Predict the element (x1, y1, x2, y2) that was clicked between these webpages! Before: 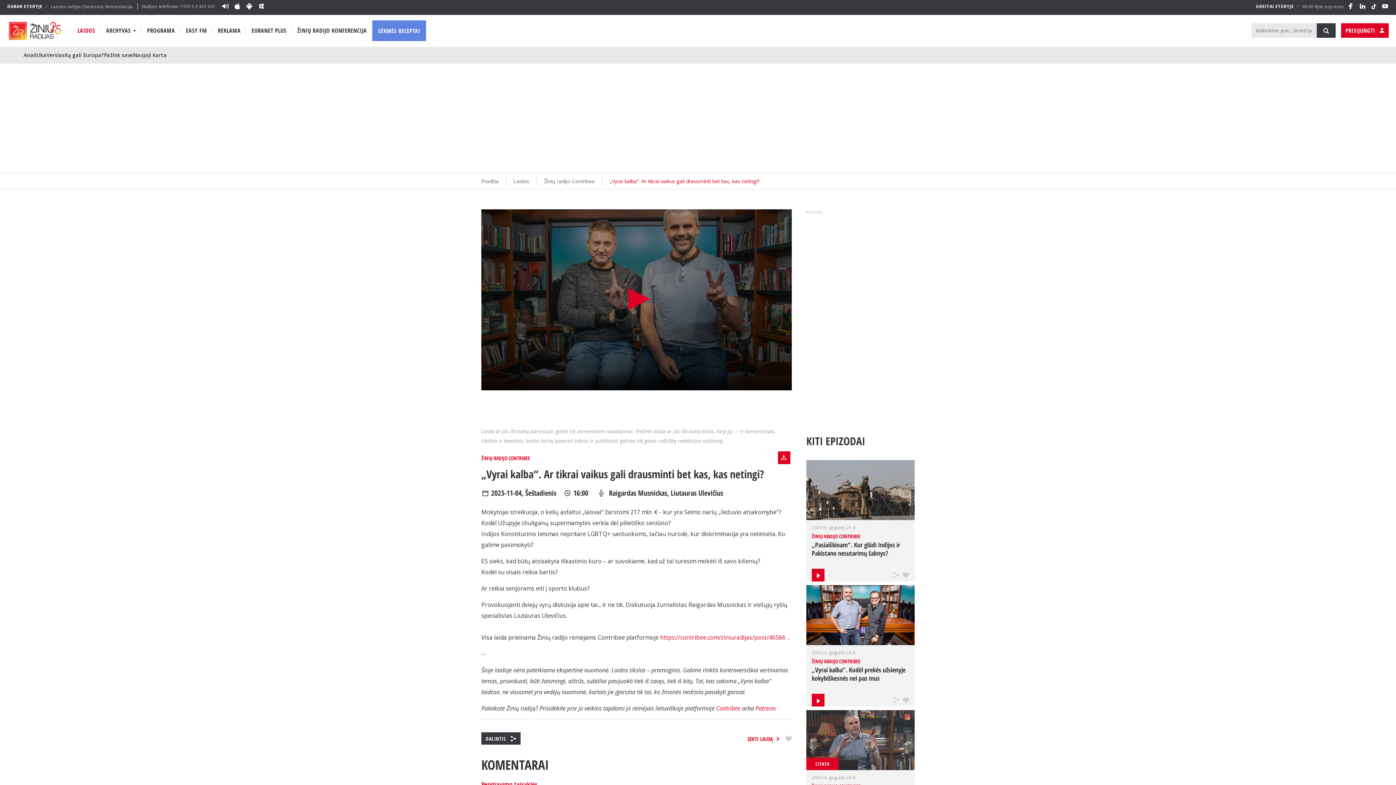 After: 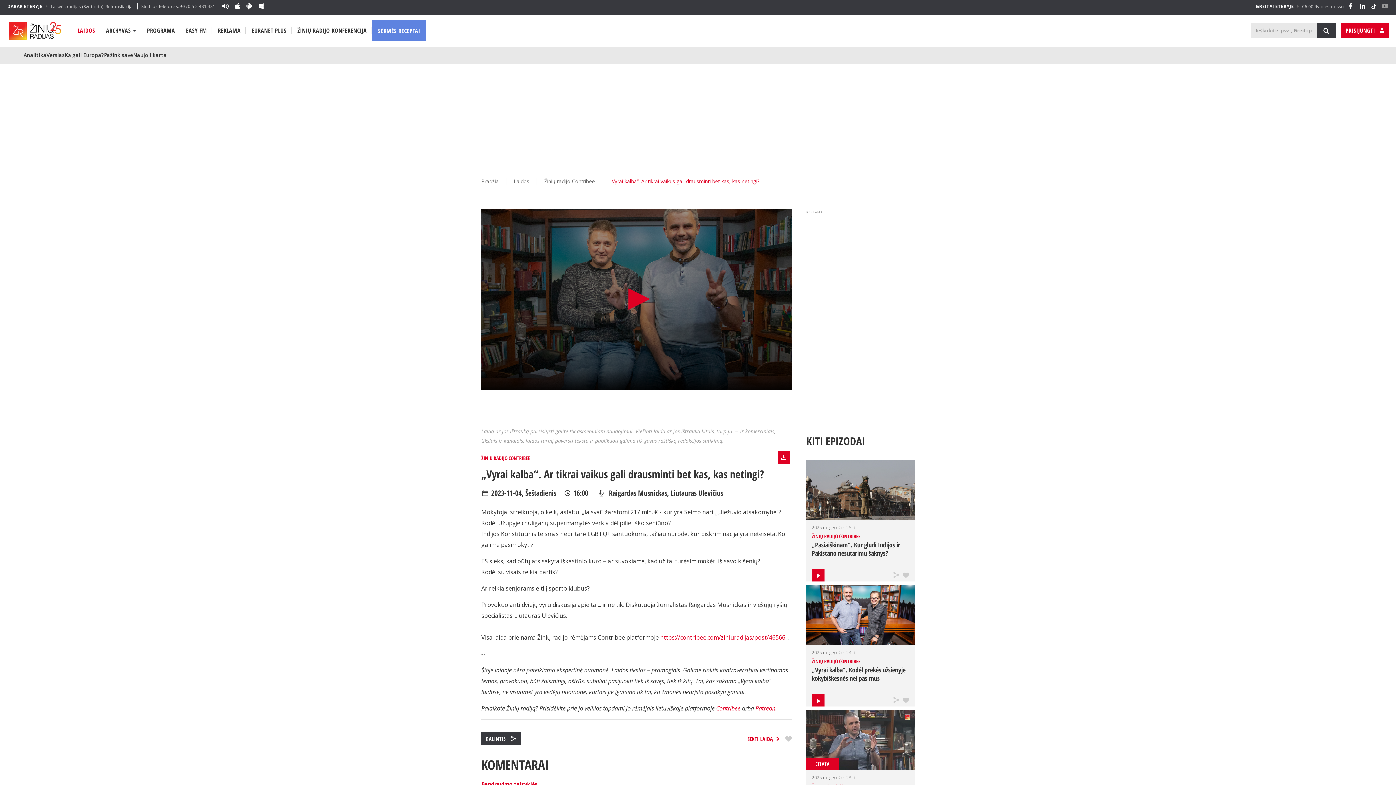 Action: bbox: (1381, 2, 1389, 9)